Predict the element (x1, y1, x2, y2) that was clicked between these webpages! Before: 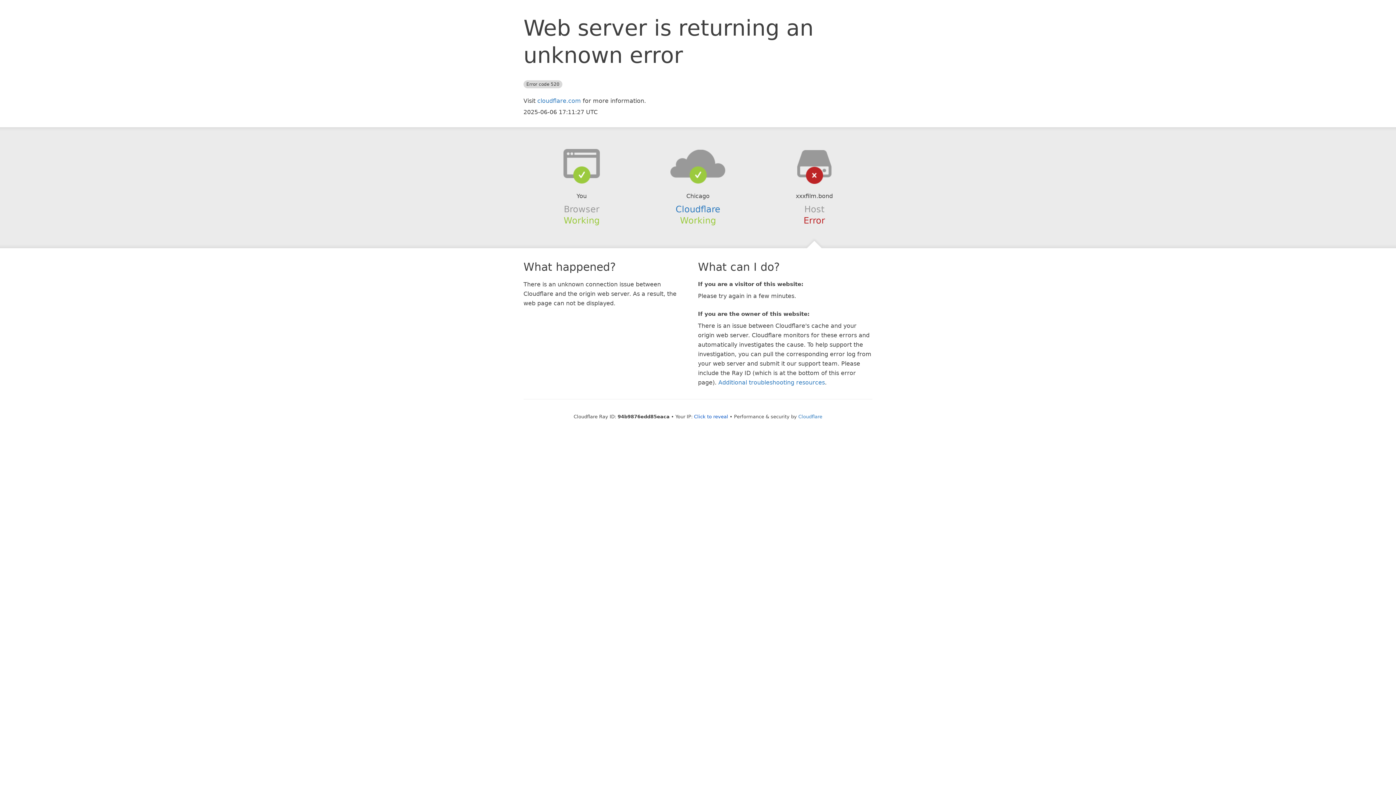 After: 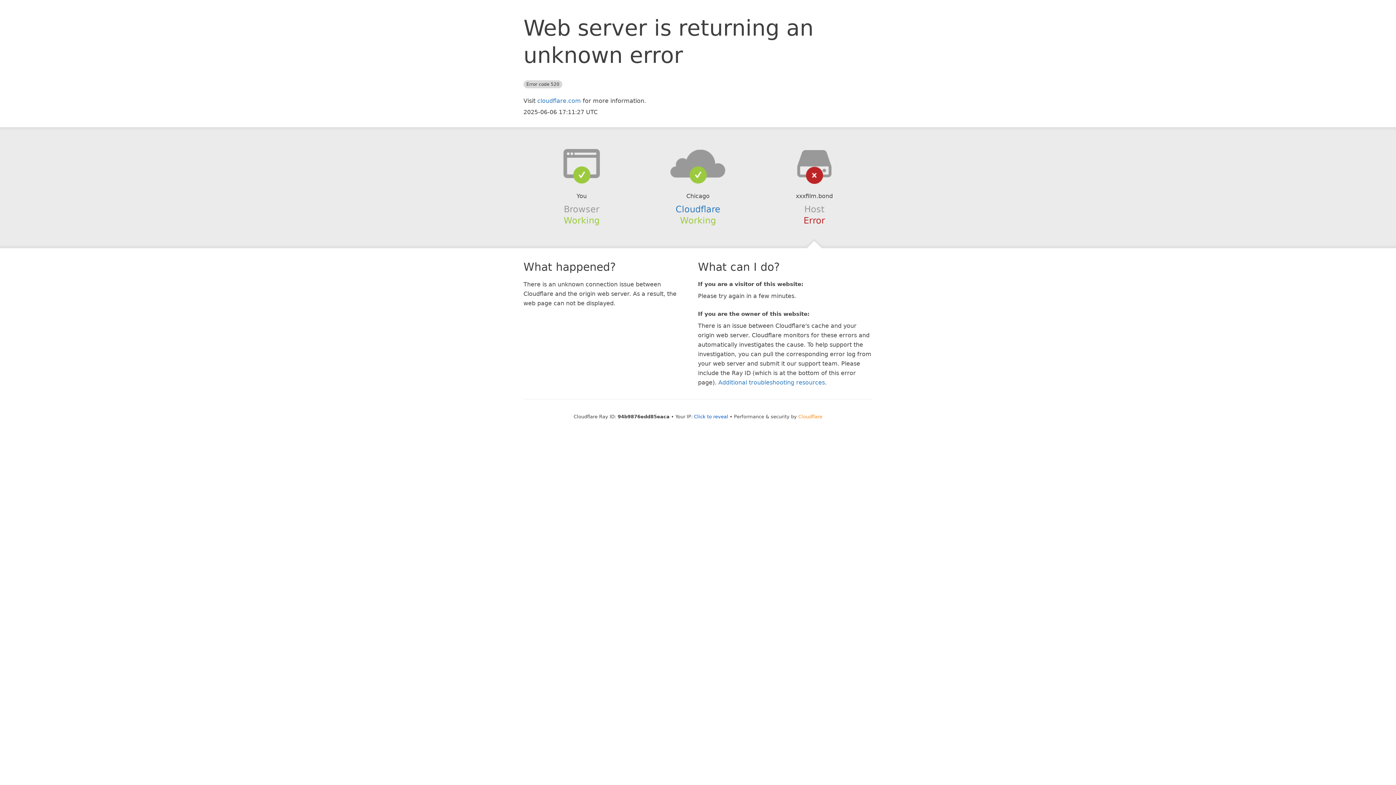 Action: bbox: (798, 414, 822, 419) label: Cloudflare